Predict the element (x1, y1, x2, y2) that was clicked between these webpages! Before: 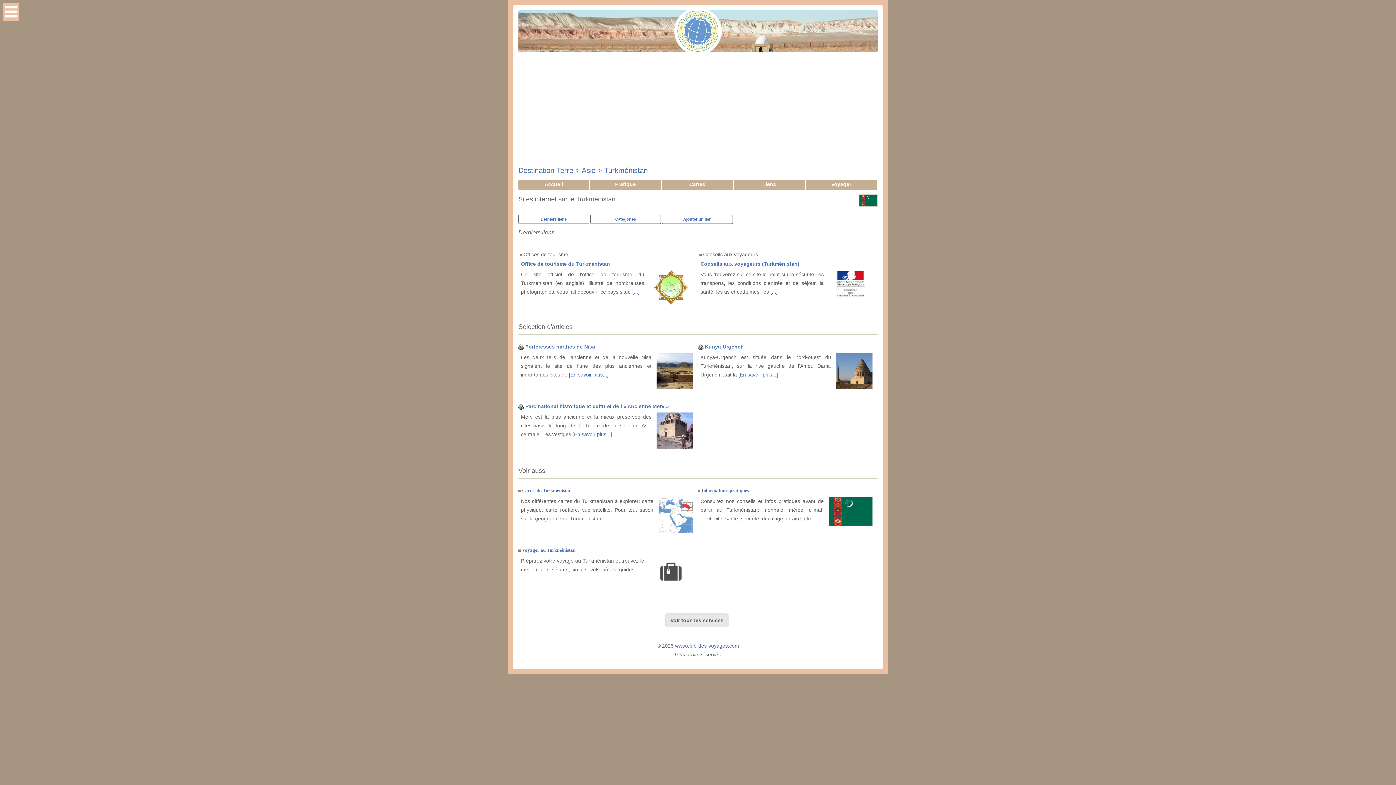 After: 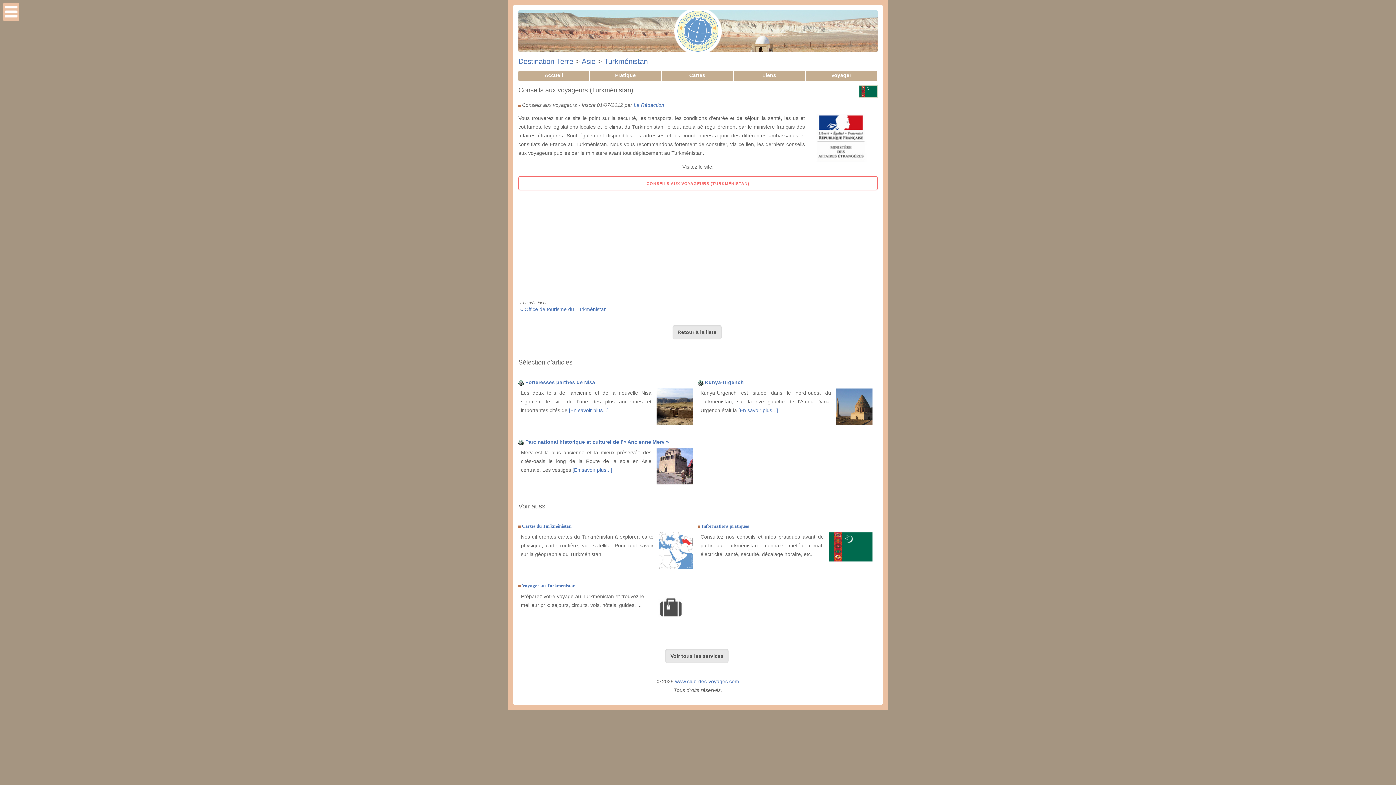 Action: label: [...] bbox: (770, 289, 777, 294)